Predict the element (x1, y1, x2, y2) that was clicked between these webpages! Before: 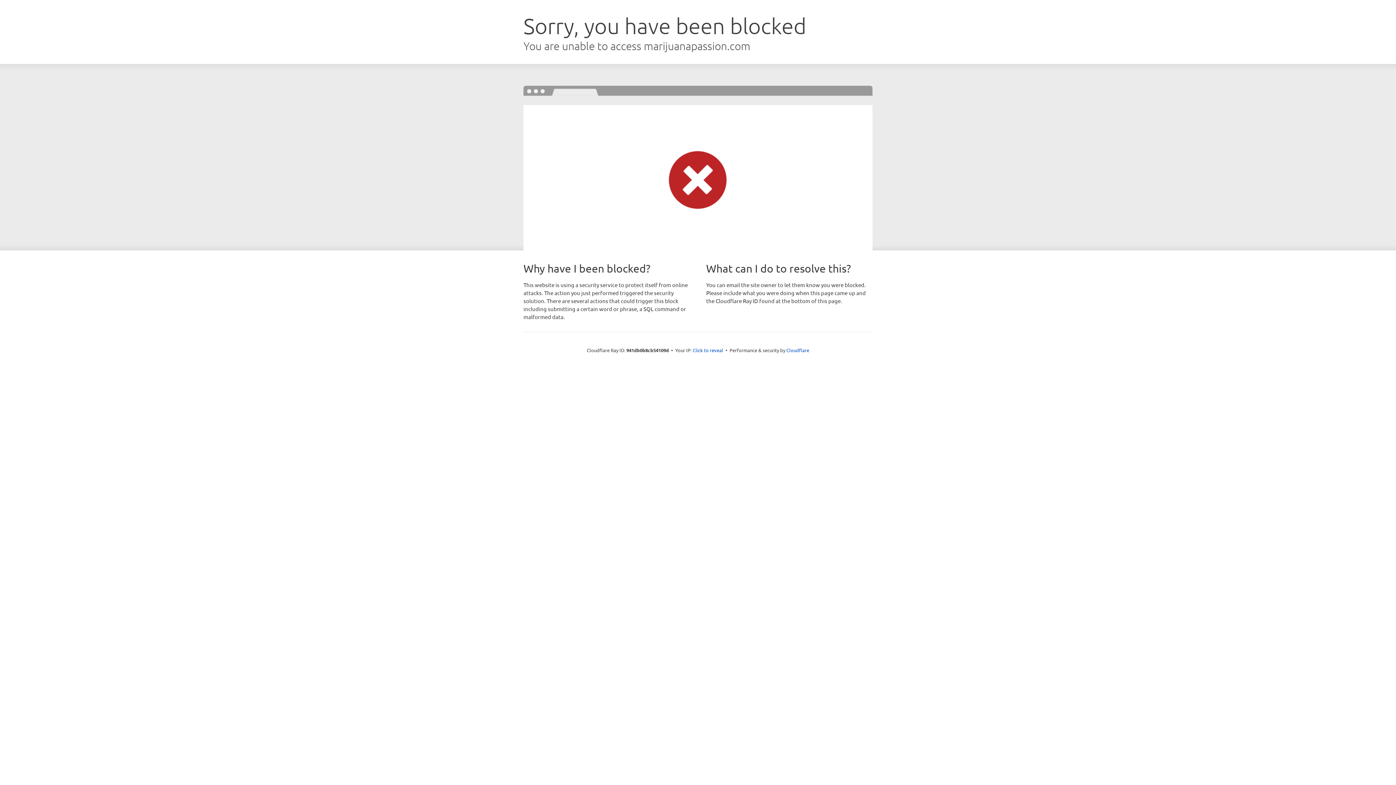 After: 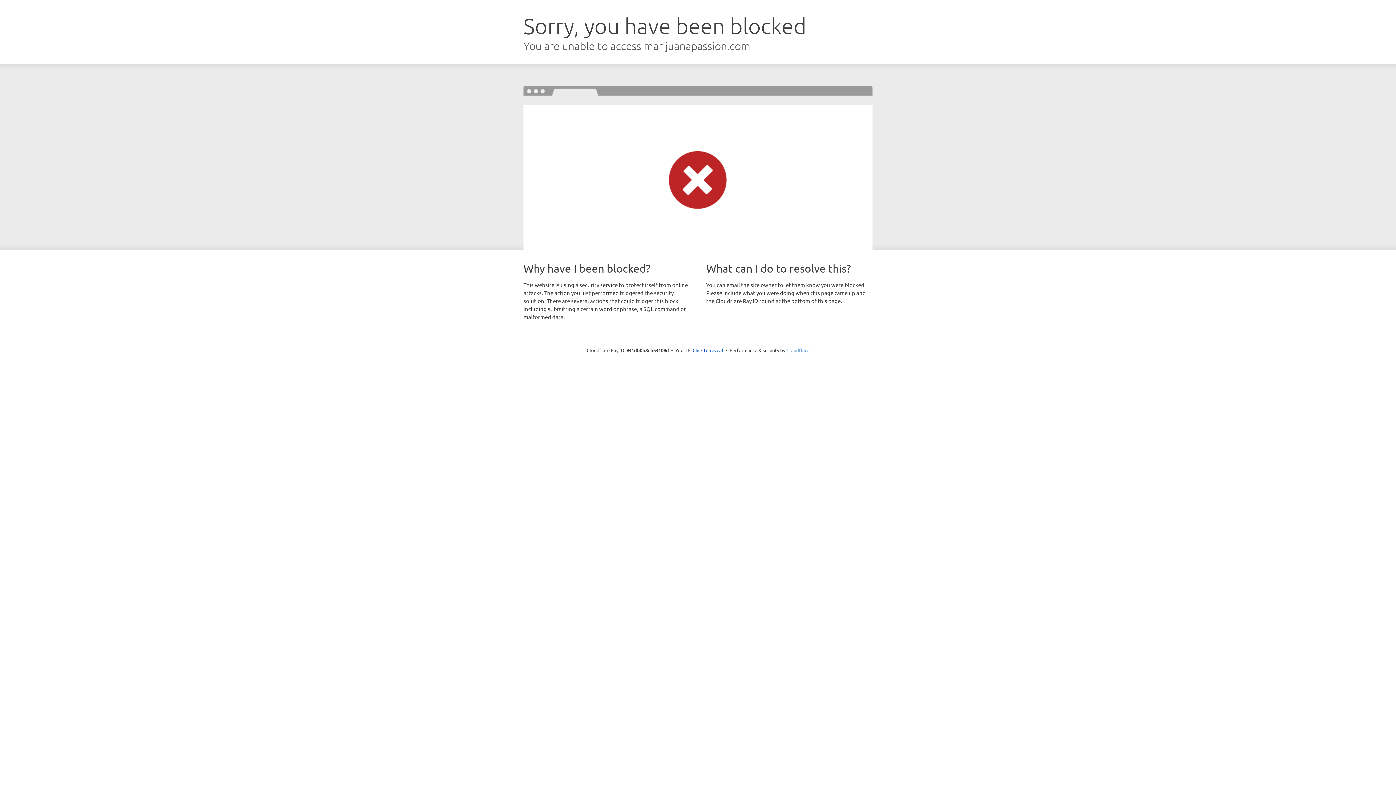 Action: label: Cloudflare bbox: (786, 347, 809, 353)